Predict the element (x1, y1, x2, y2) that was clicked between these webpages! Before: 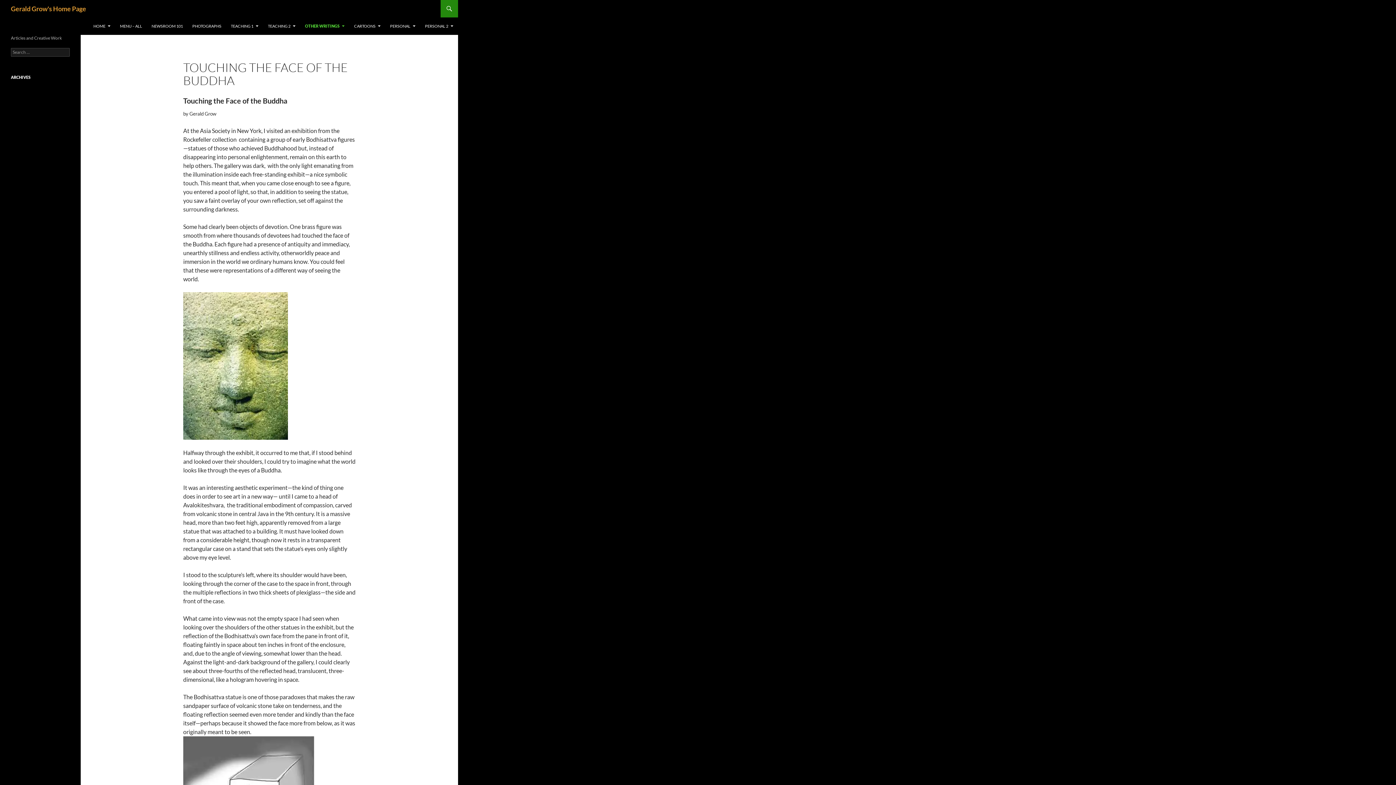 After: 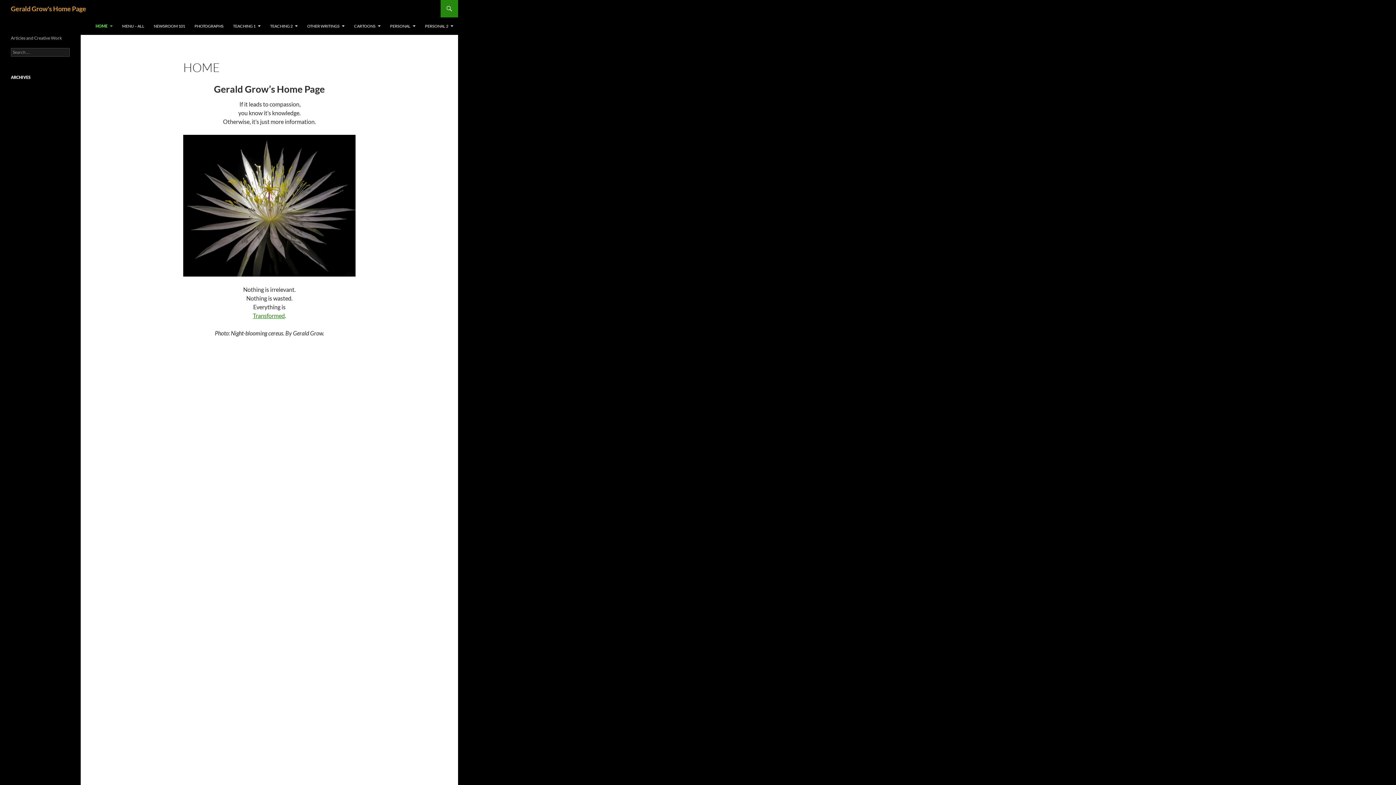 Action: bbox: (89, 17, 114, 34) label: HOME